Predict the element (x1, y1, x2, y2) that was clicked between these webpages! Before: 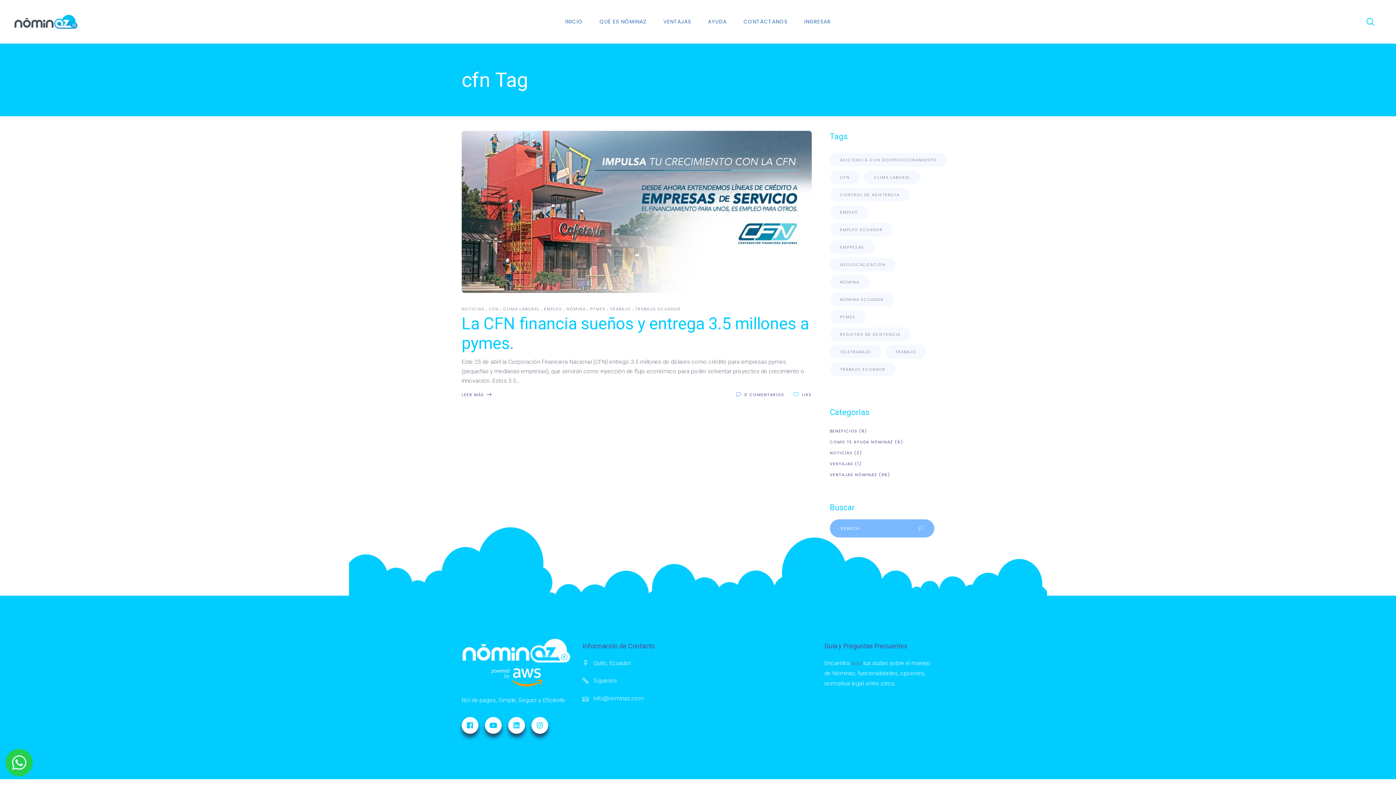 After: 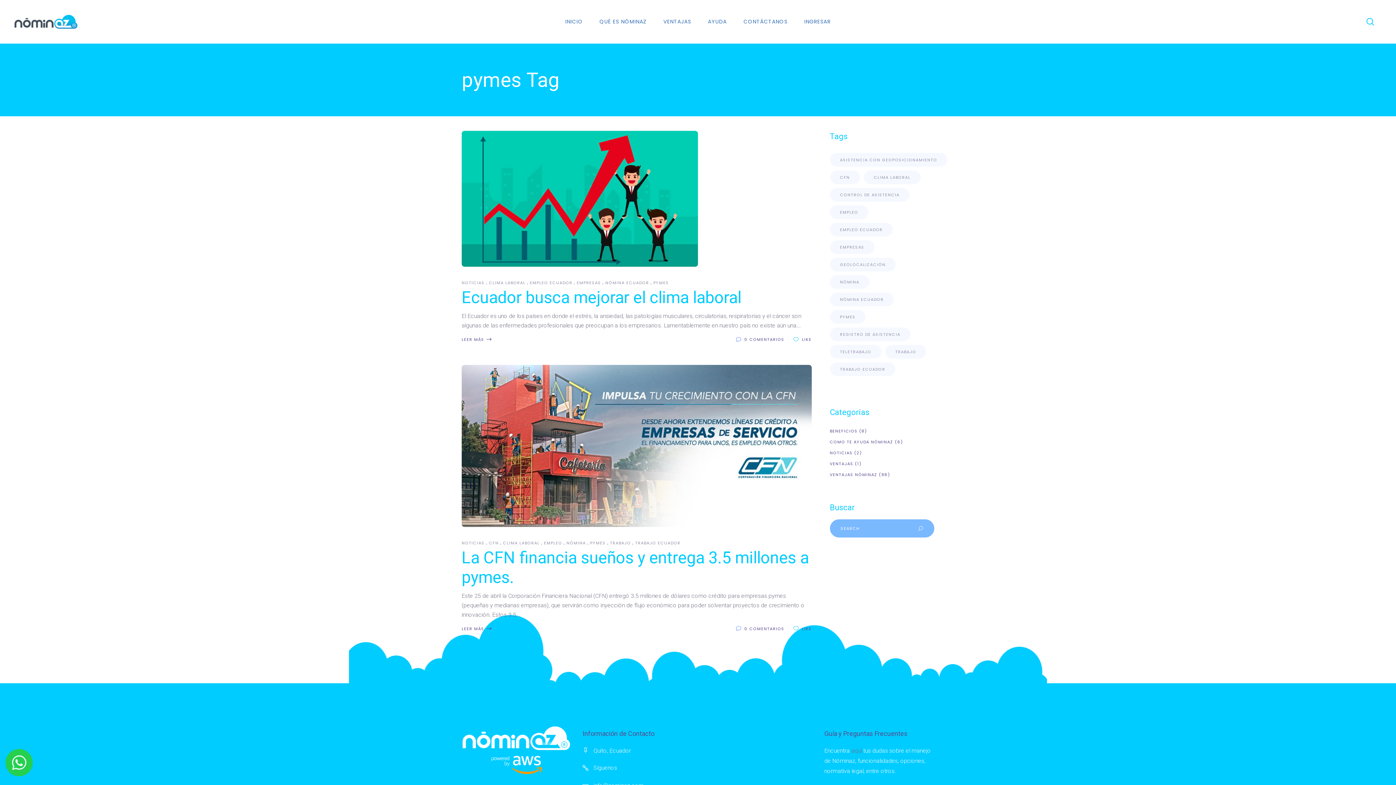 Action: label: PYMES bbox: (590, 303, 608, 314)